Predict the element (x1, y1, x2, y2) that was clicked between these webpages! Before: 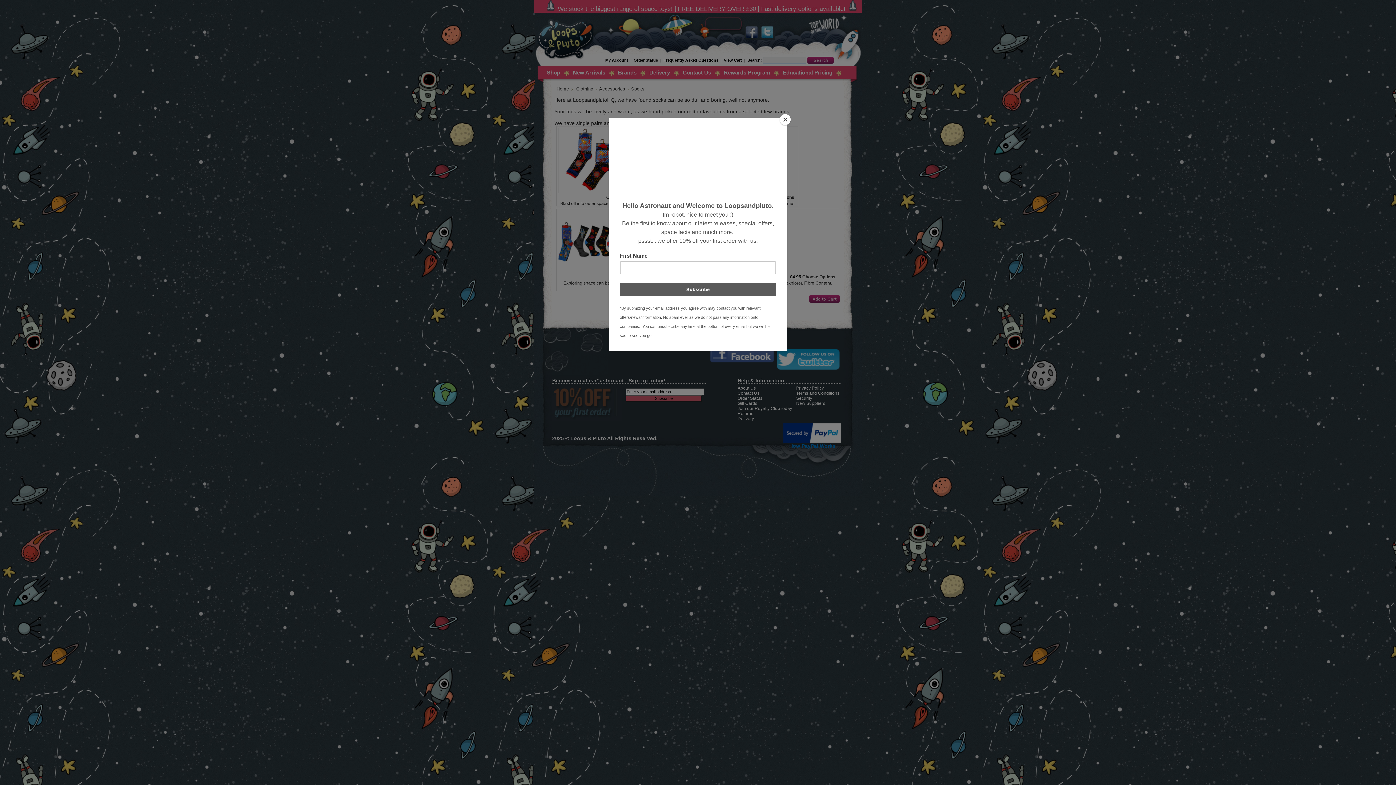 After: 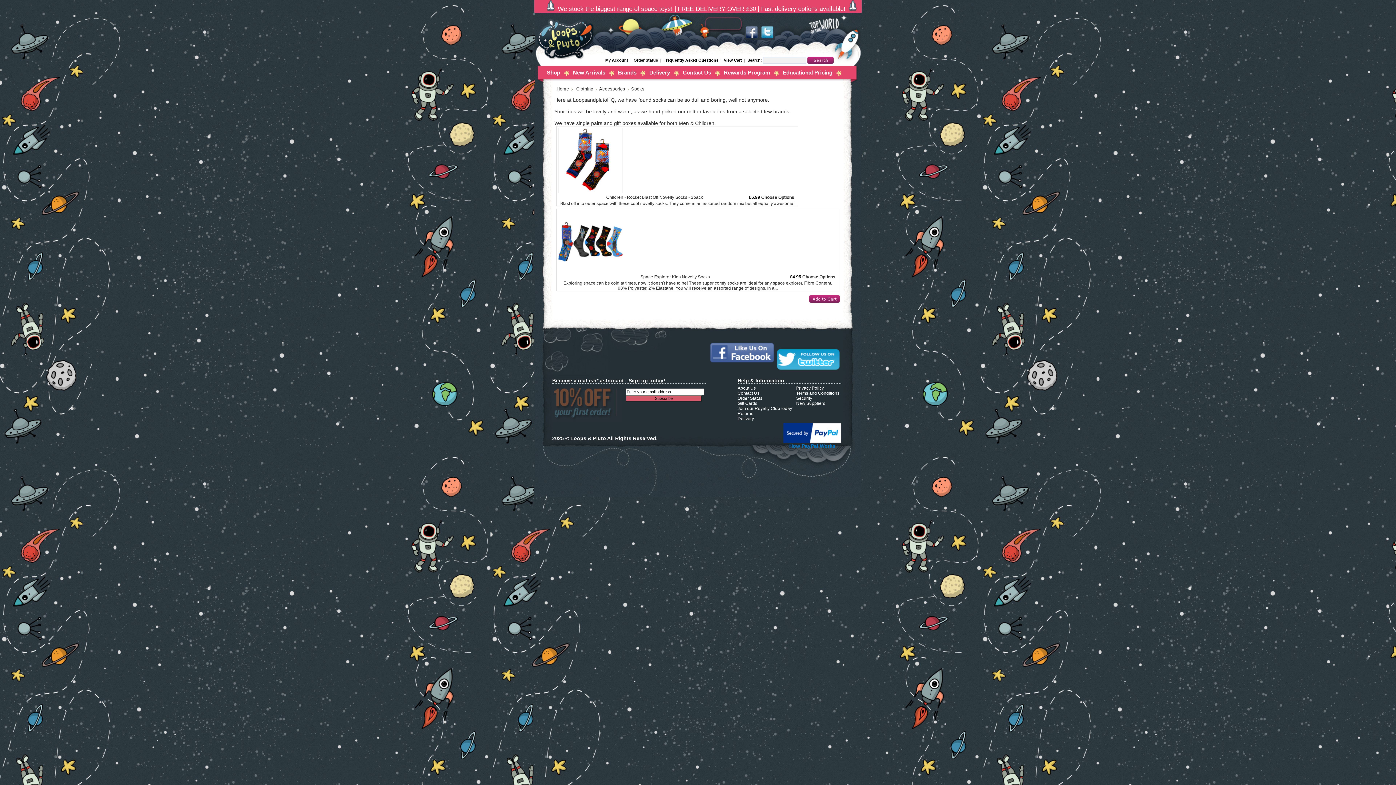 Action: bbox: (780, 114, 790, 125) label: Close